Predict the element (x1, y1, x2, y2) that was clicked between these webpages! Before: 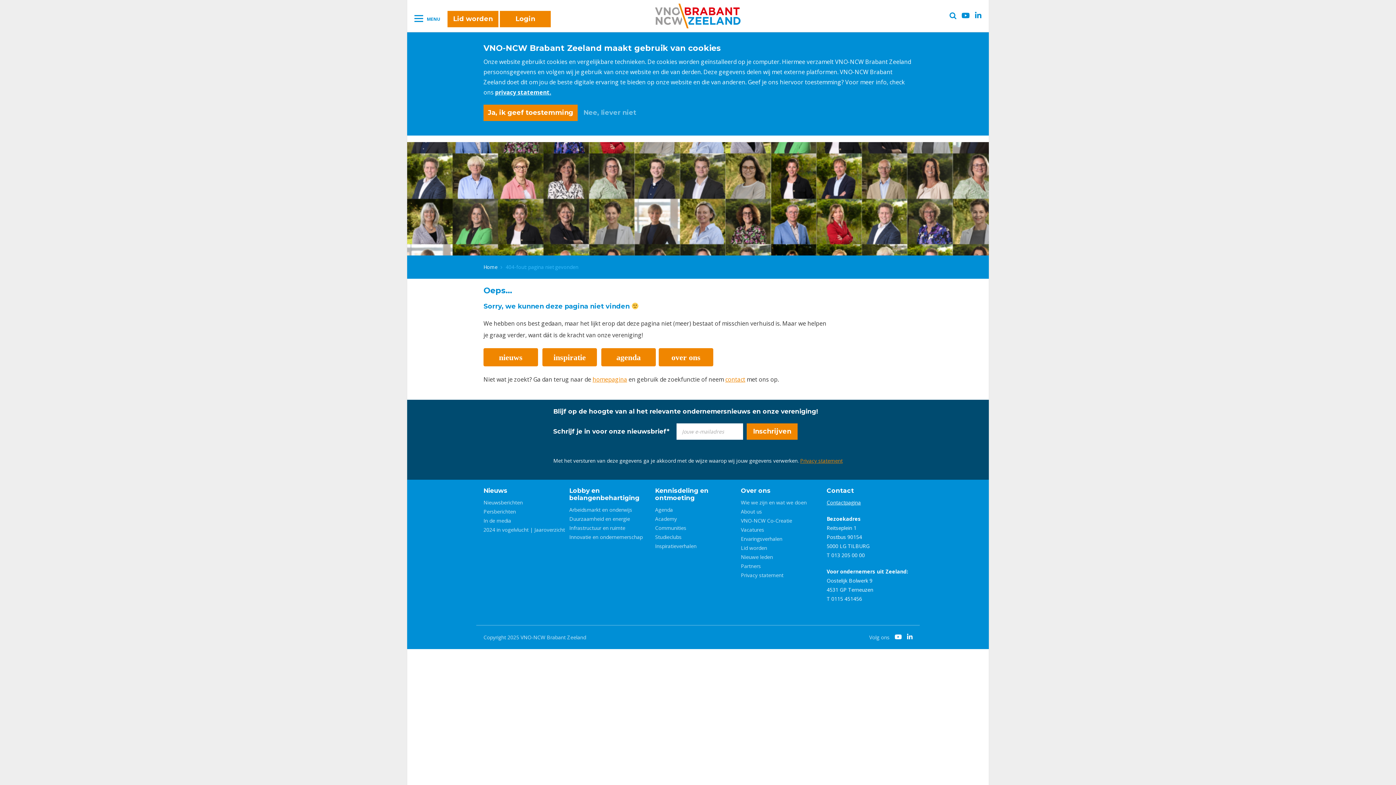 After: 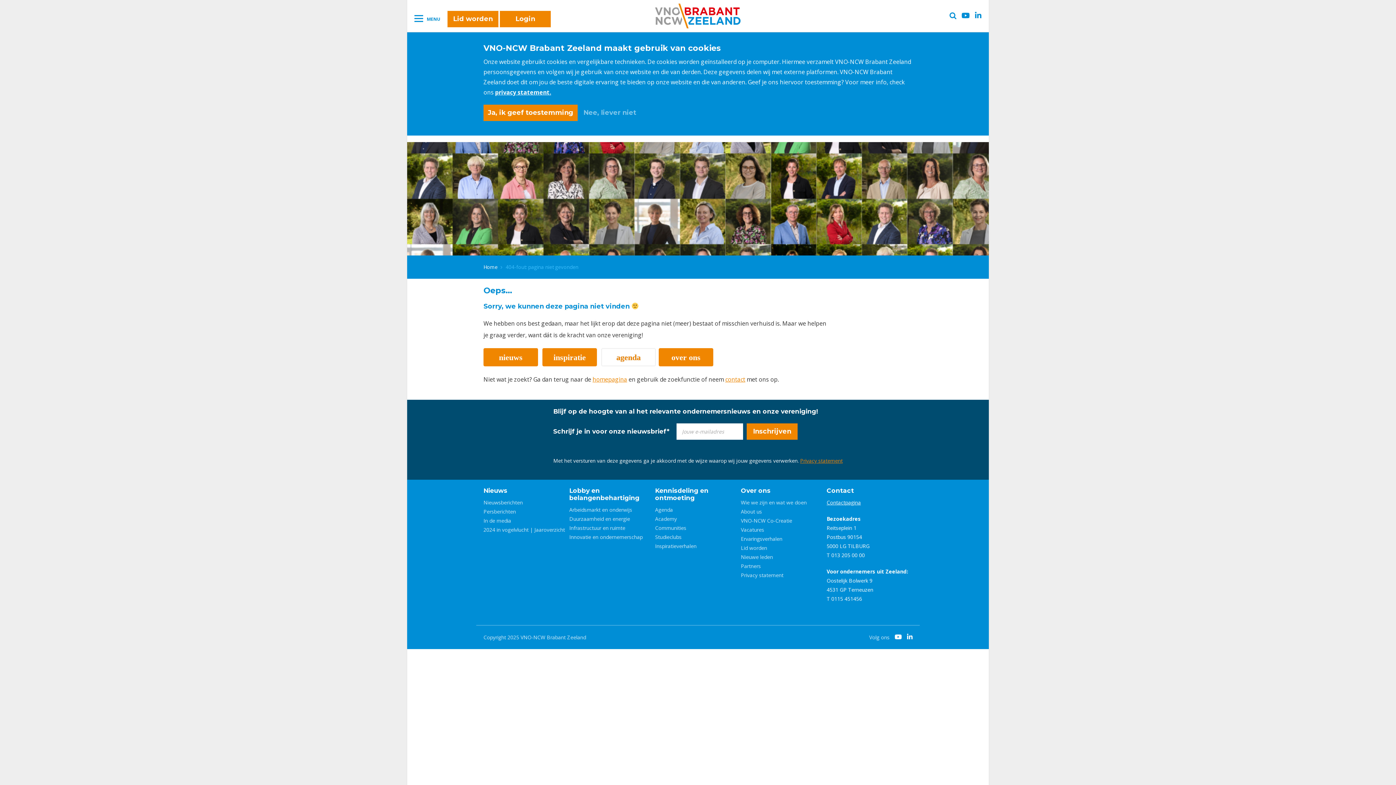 Action: bbox: (601, 348, 656, 366) label: agenda